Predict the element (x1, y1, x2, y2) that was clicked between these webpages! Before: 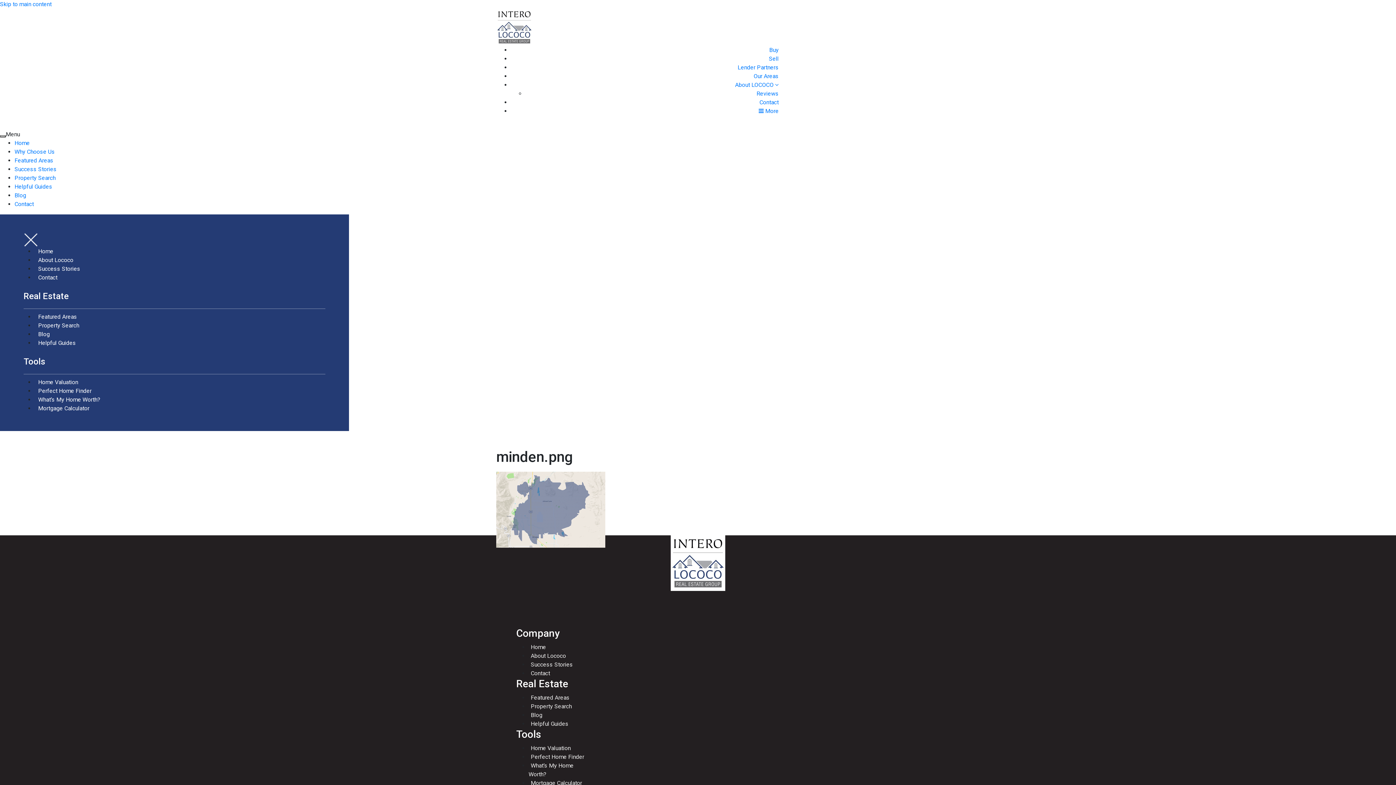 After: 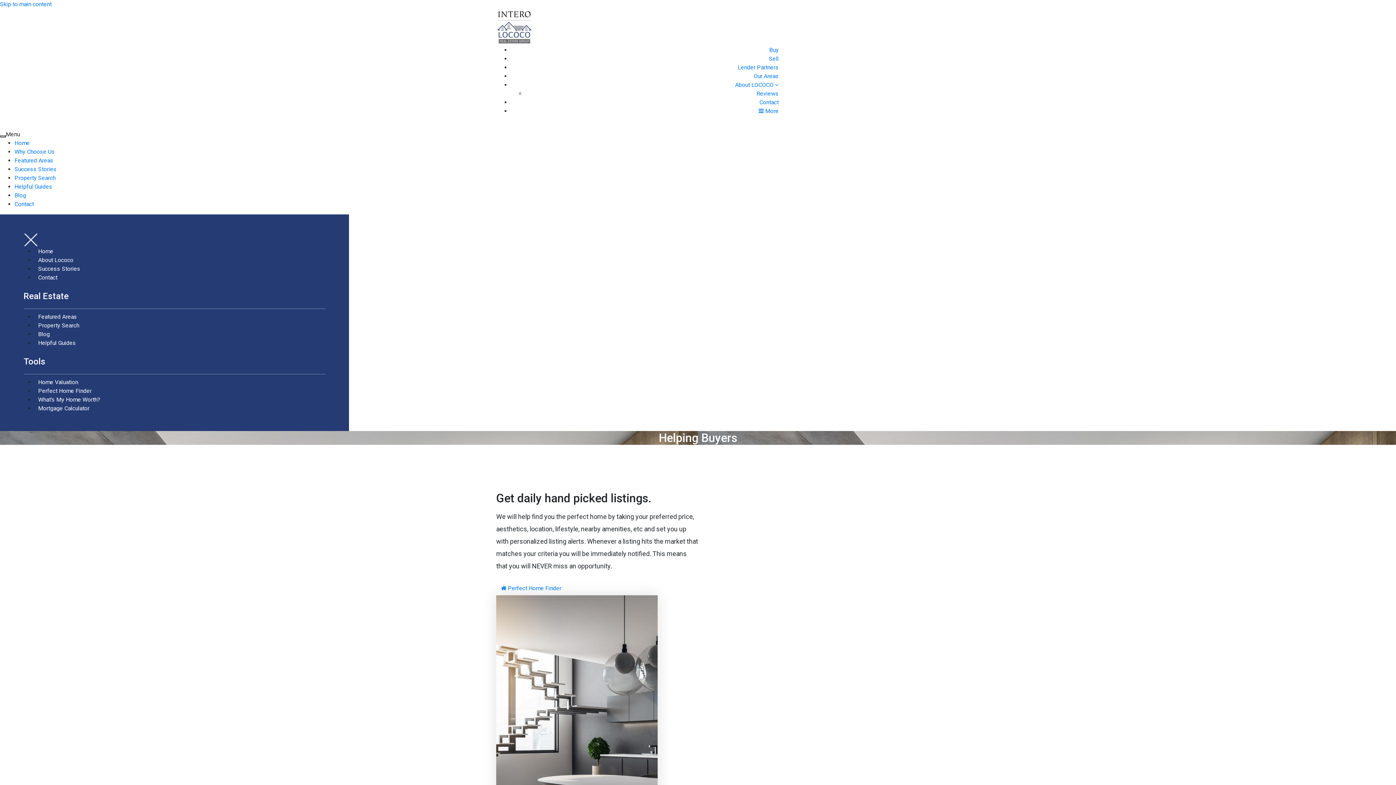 Action: bbox: (769, 46, 778, 53) label: Buy